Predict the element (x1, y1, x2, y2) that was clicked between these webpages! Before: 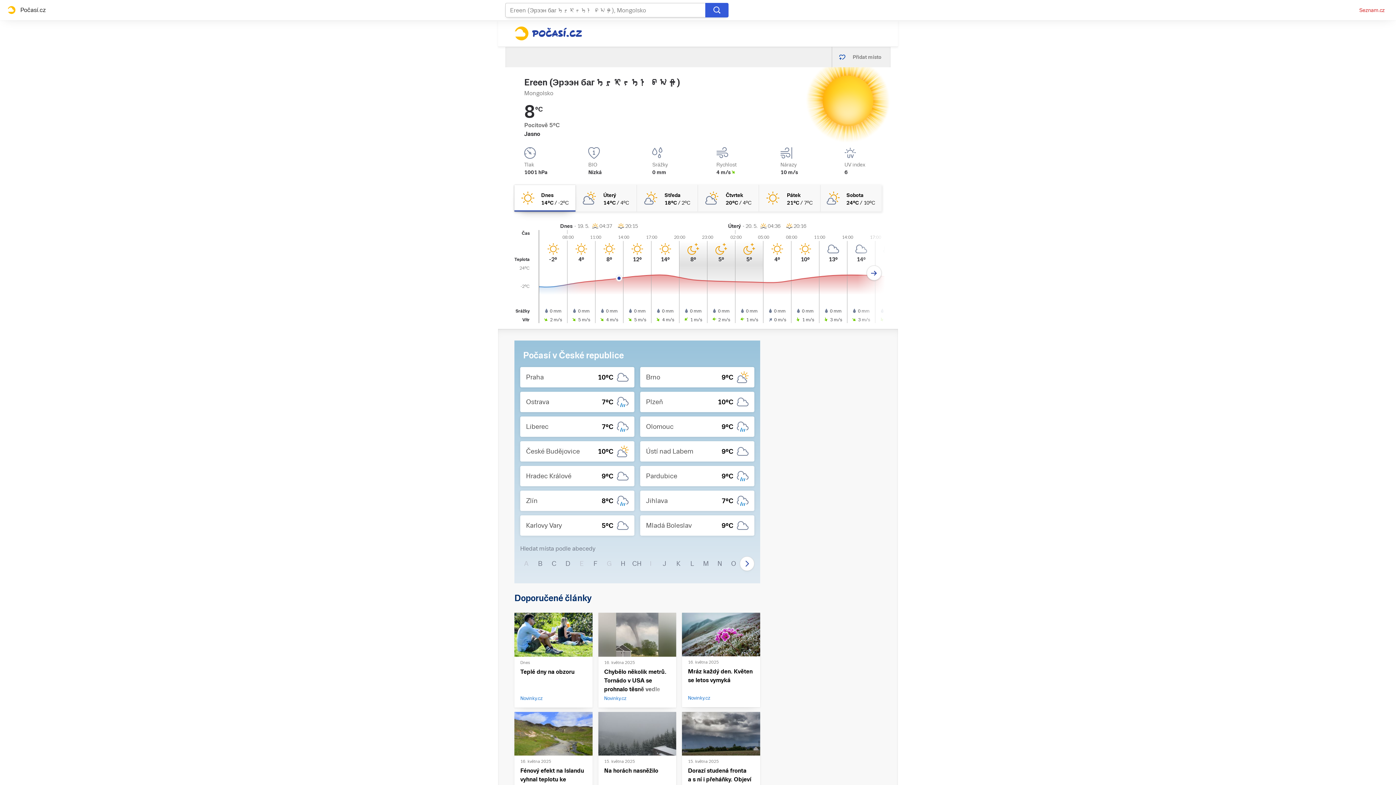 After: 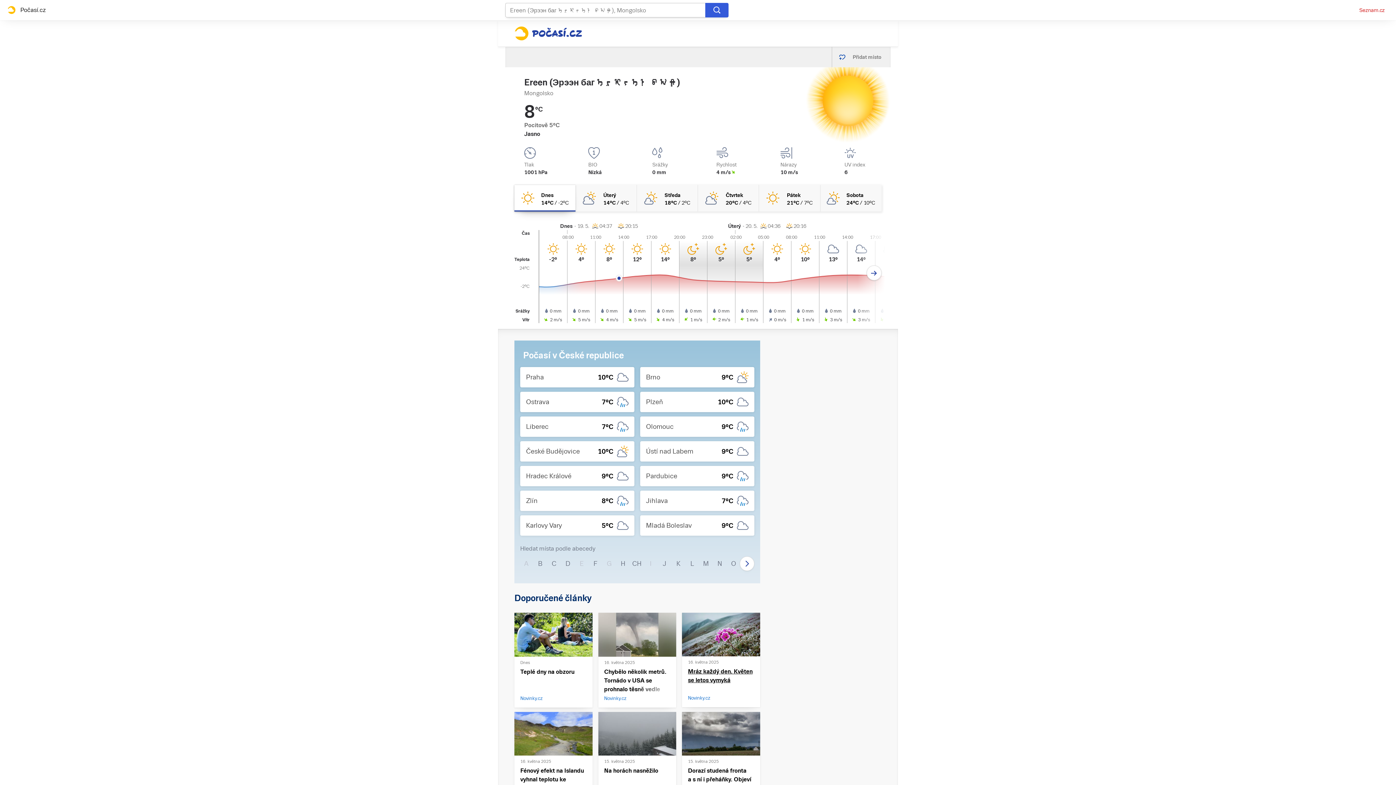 Action: bbox: (688, 667, 754, 701) label: Mráz každý den. Květen se letos vymyká

Novinky.cz